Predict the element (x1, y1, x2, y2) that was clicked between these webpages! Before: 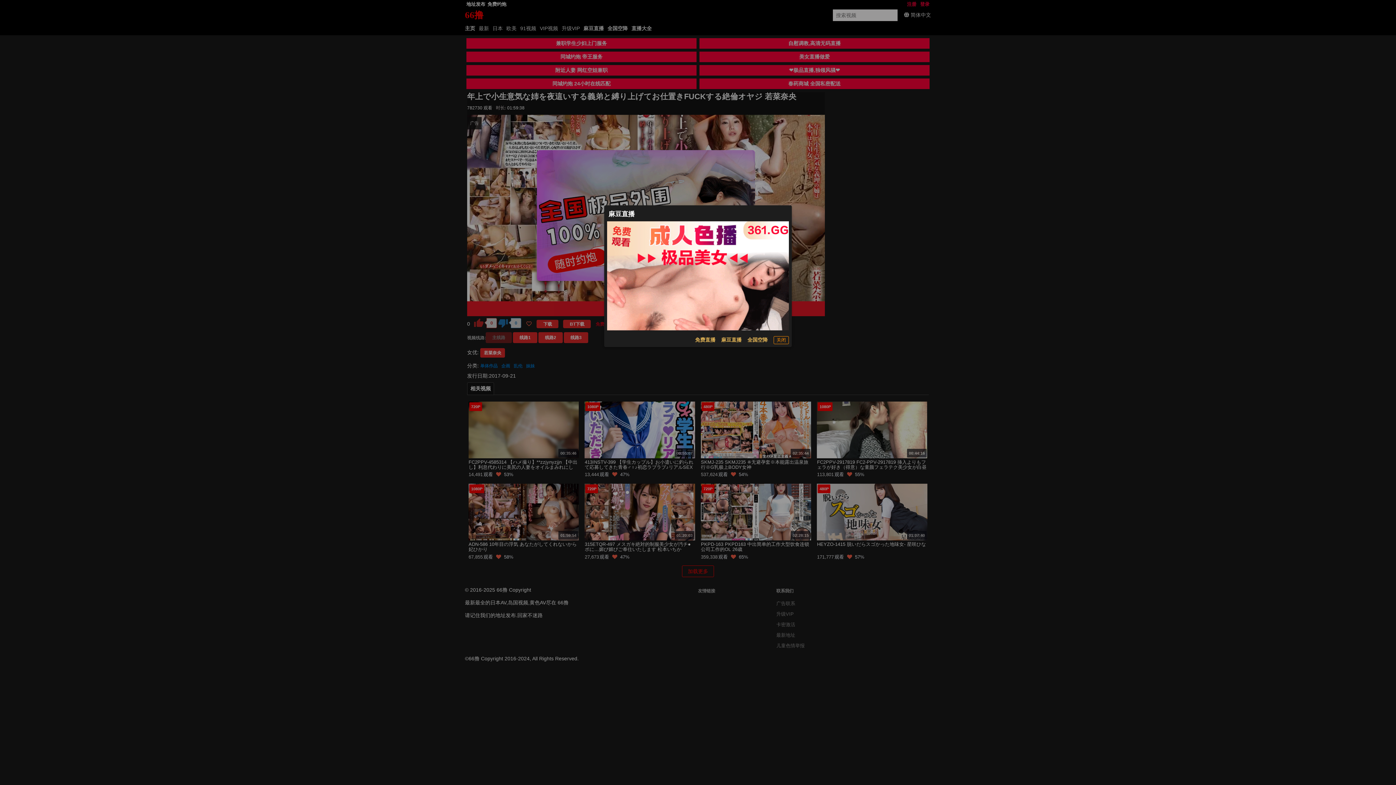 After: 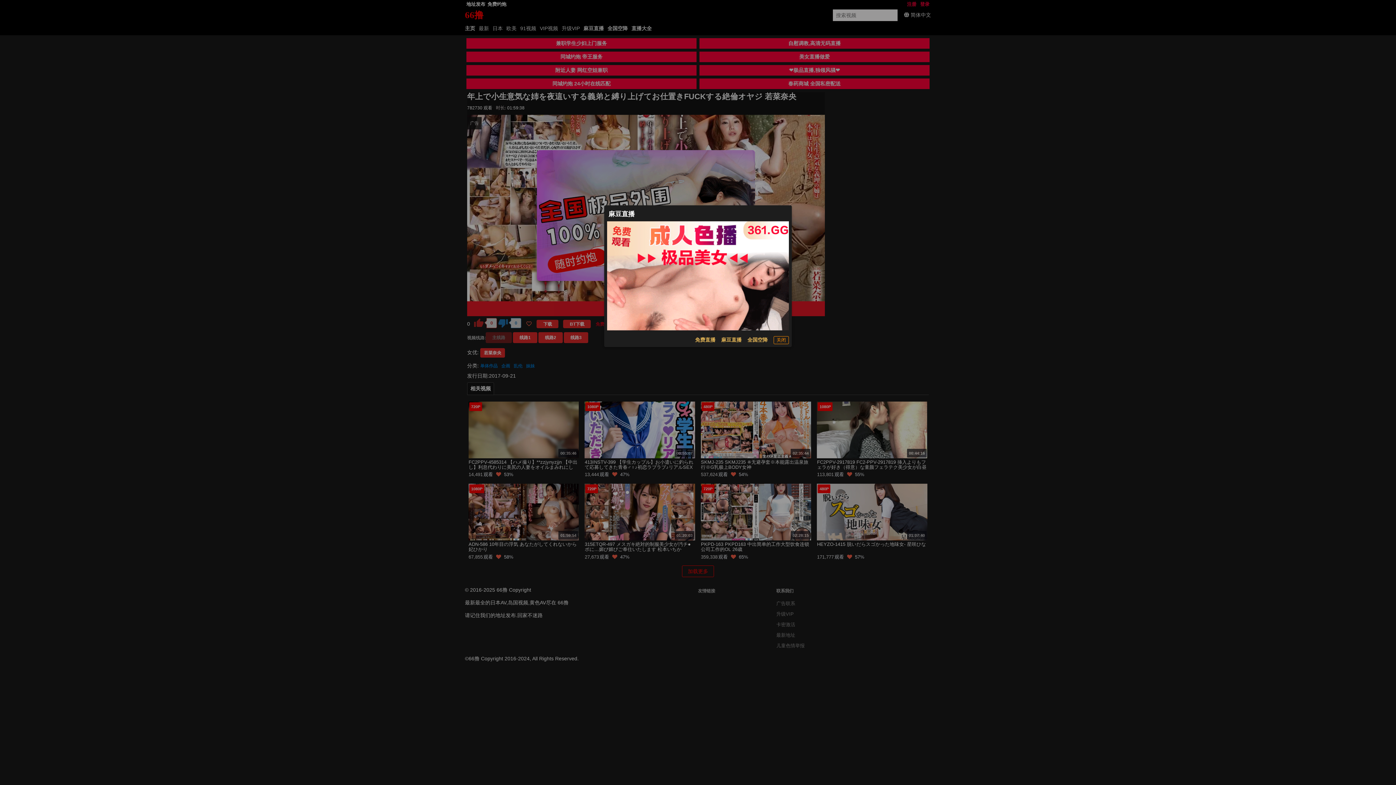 Action: bbox: (607, 221, 789, 330)